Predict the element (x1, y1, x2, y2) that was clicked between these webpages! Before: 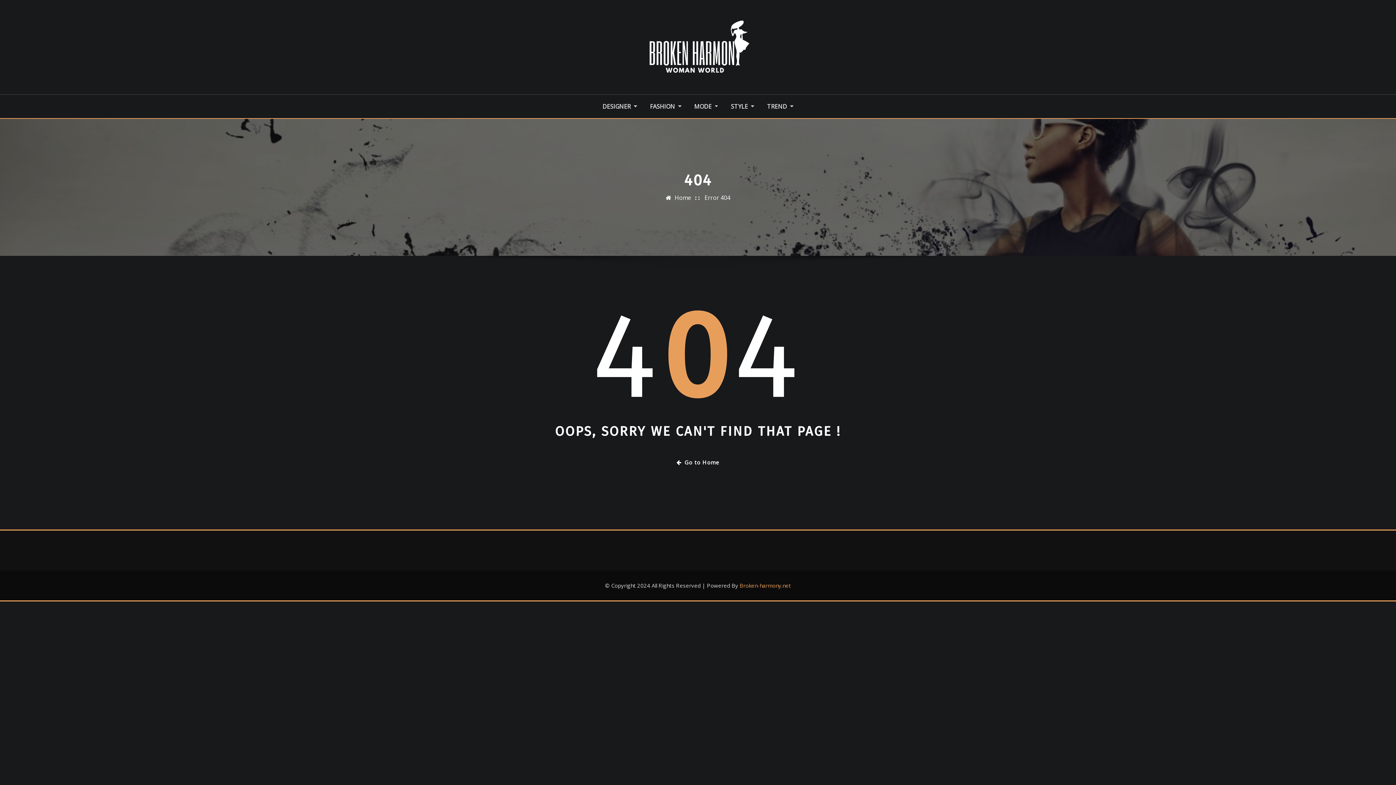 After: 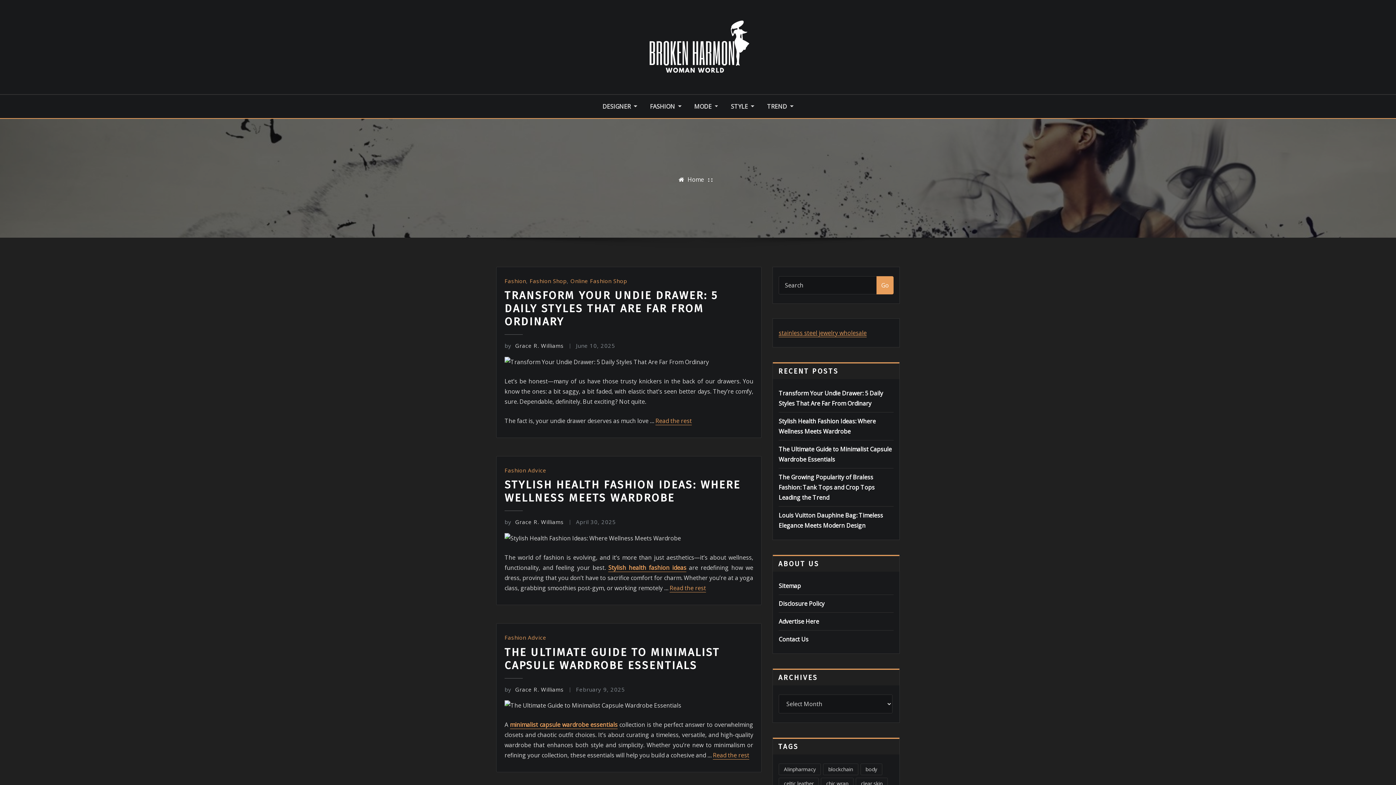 Action: bbox: (496, 0, 900, 94)